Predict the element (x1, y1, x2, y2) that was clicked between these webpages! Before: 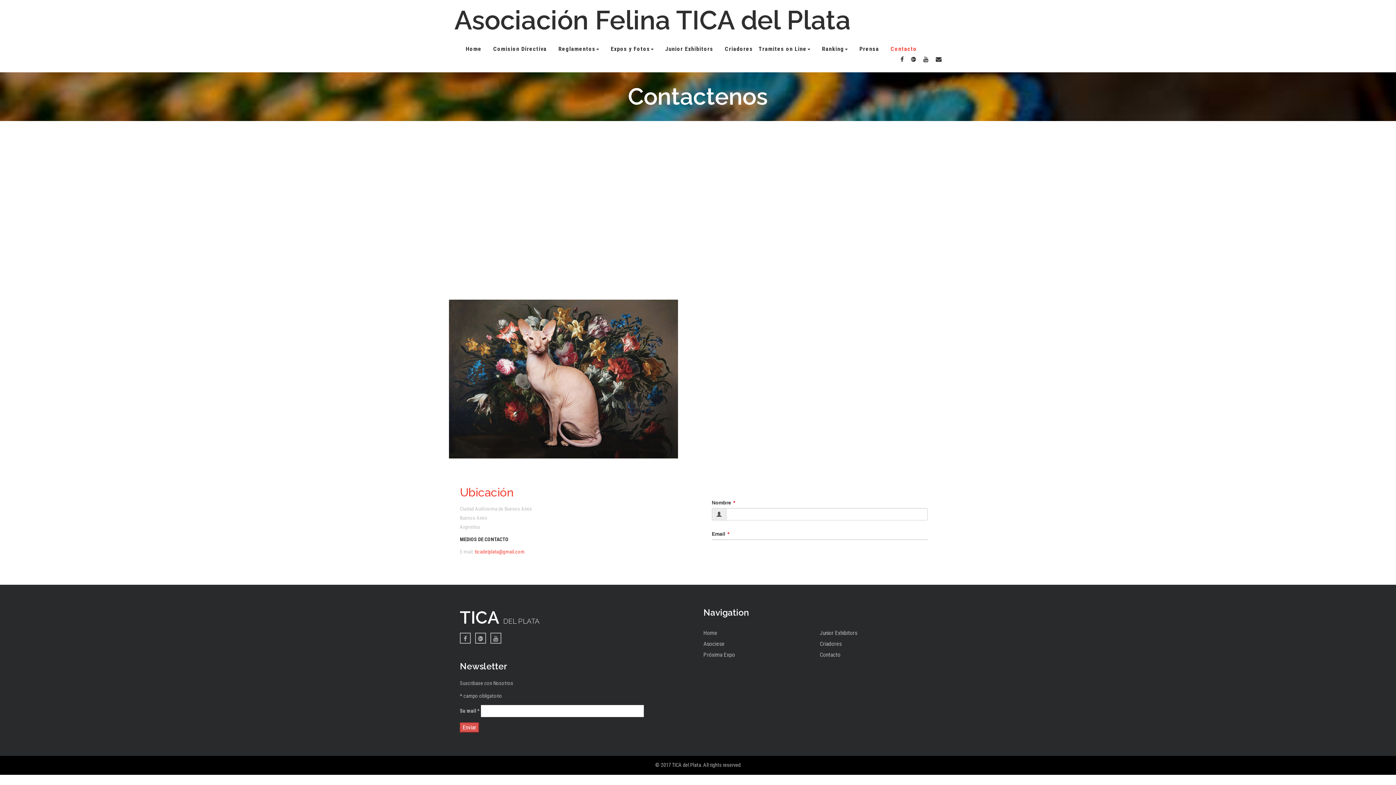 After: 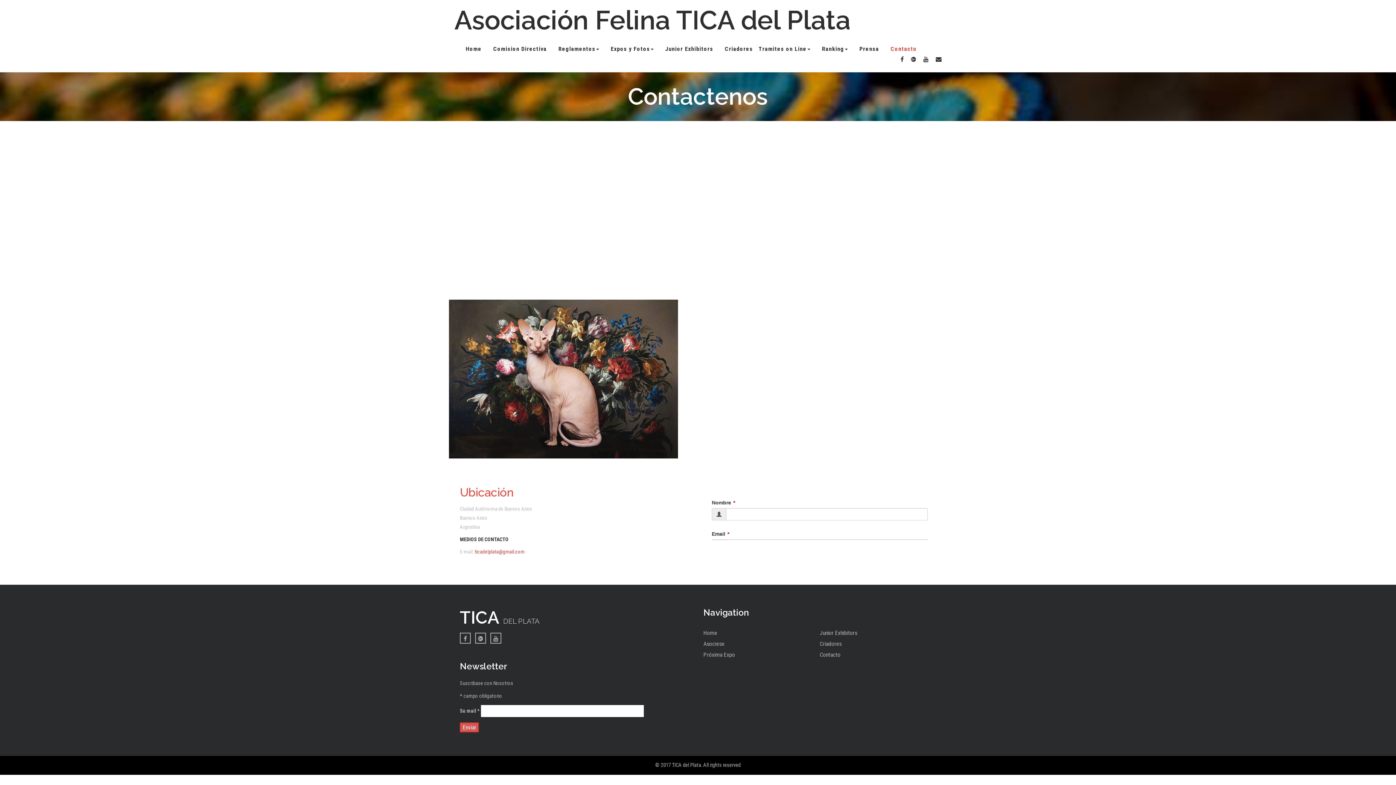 Action: bbox: (890, 45, 917, 52) label: Contacto